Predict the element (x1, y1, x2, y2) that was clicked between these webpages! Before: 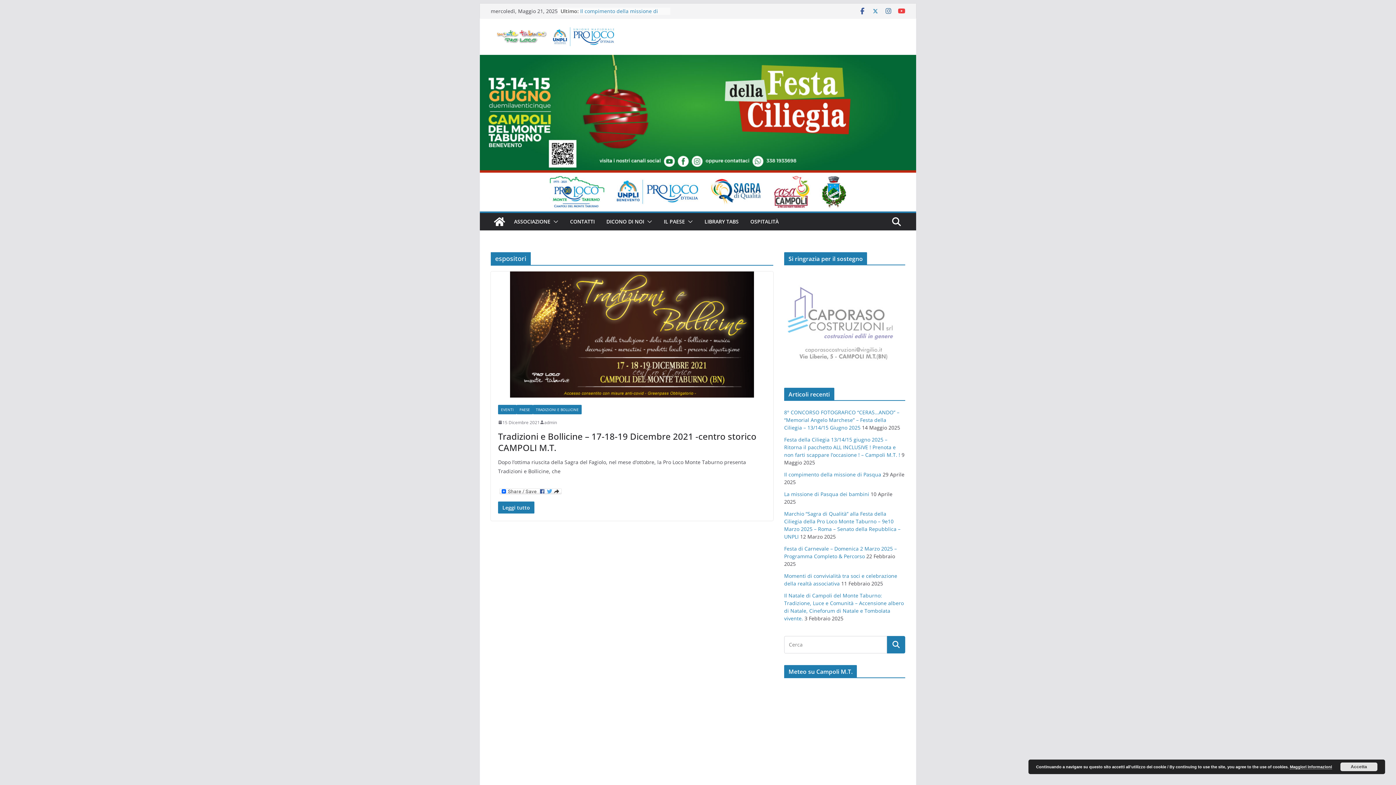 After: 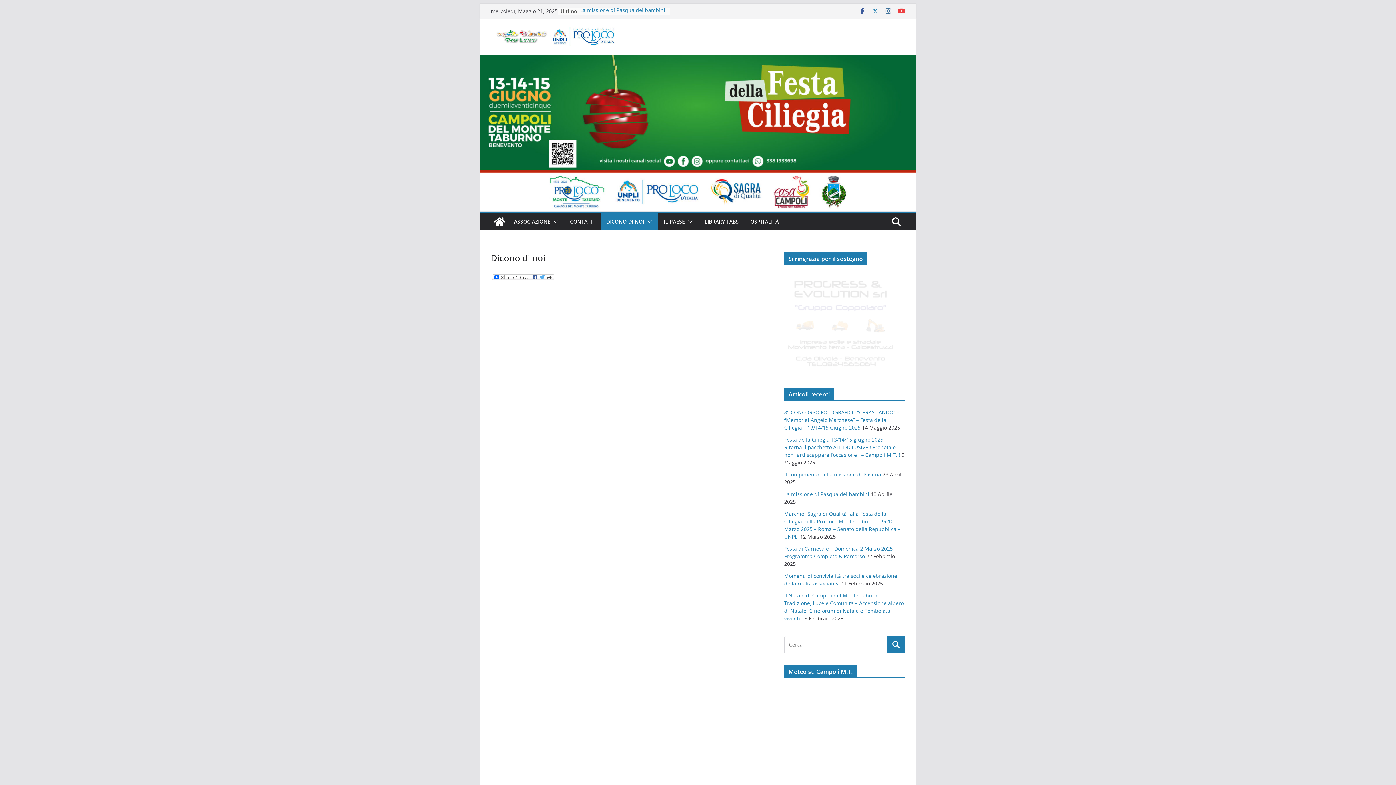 Action: label: DICONO DI NOI bbox: (606, 216, 644, 226)